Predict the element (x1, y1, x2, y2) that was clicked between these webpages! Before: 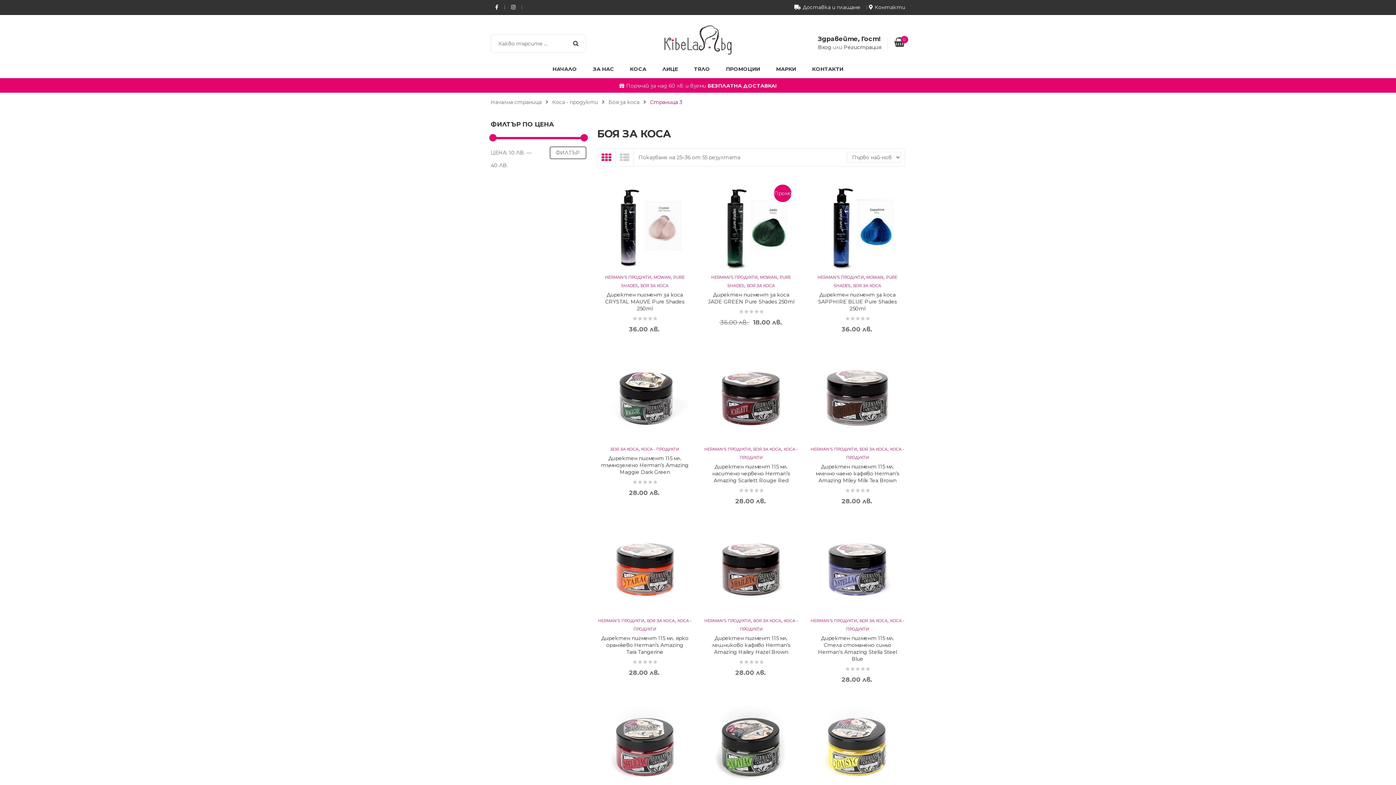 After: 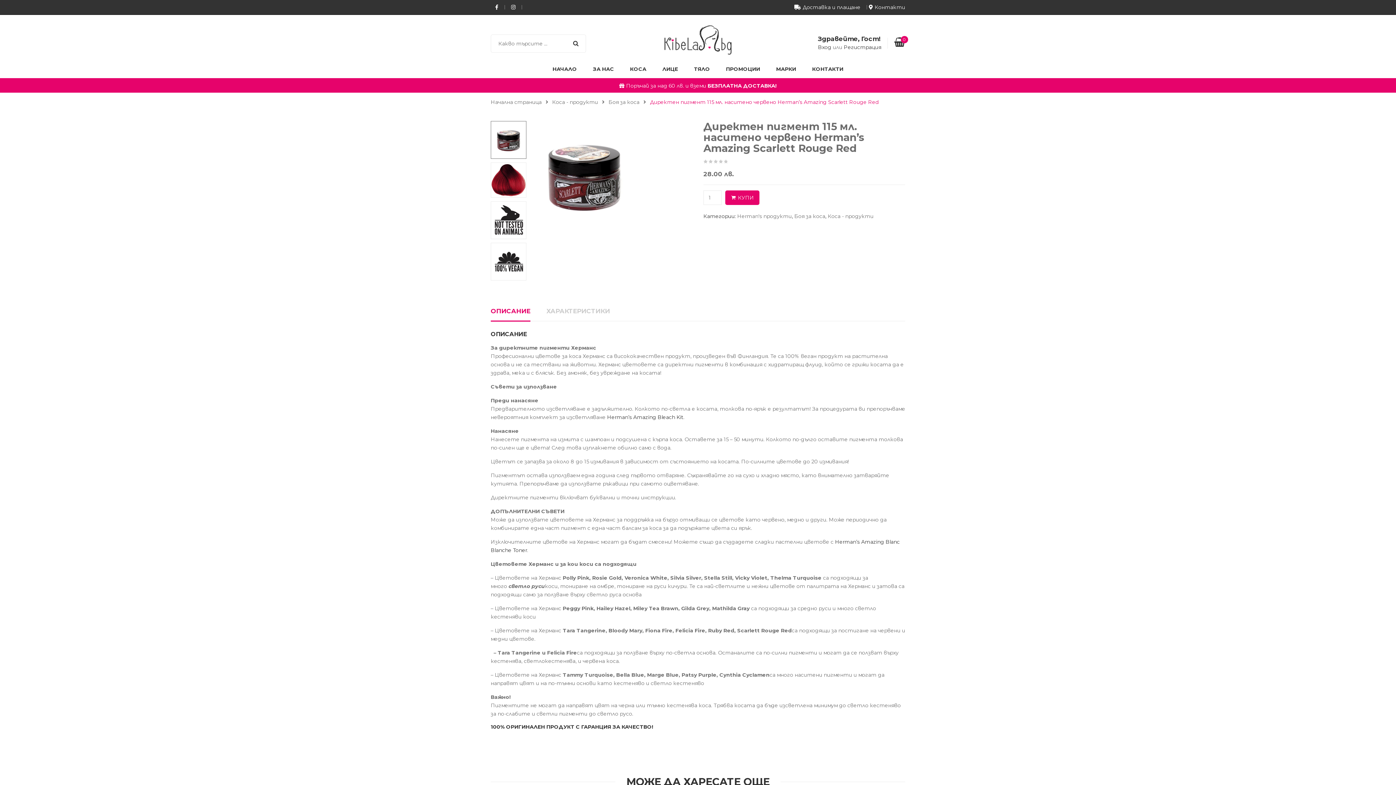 Action: bbox: (712, 463, 790, 483) label: Директен пигмент 115 мл. наситено червено Herman’s Amazing Scarlett Rouge Red